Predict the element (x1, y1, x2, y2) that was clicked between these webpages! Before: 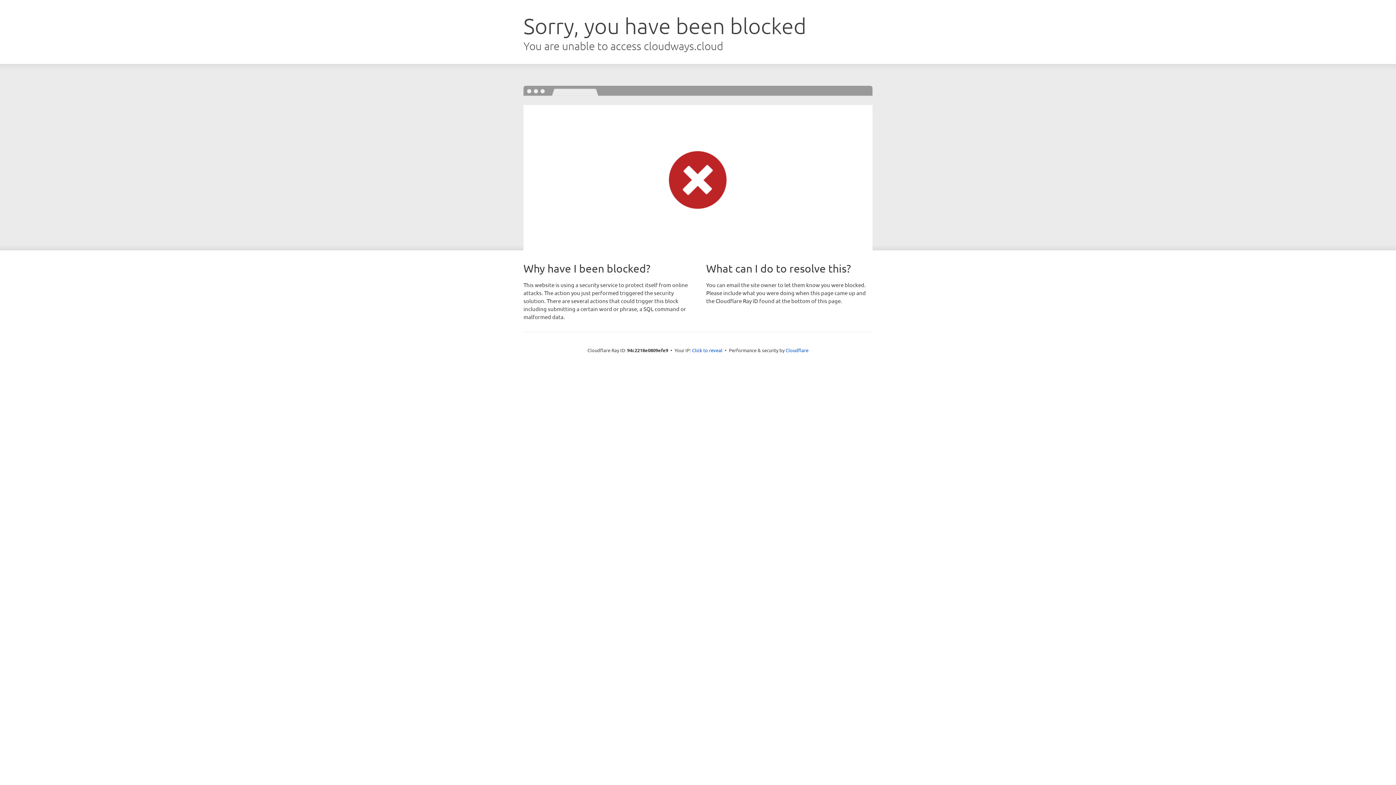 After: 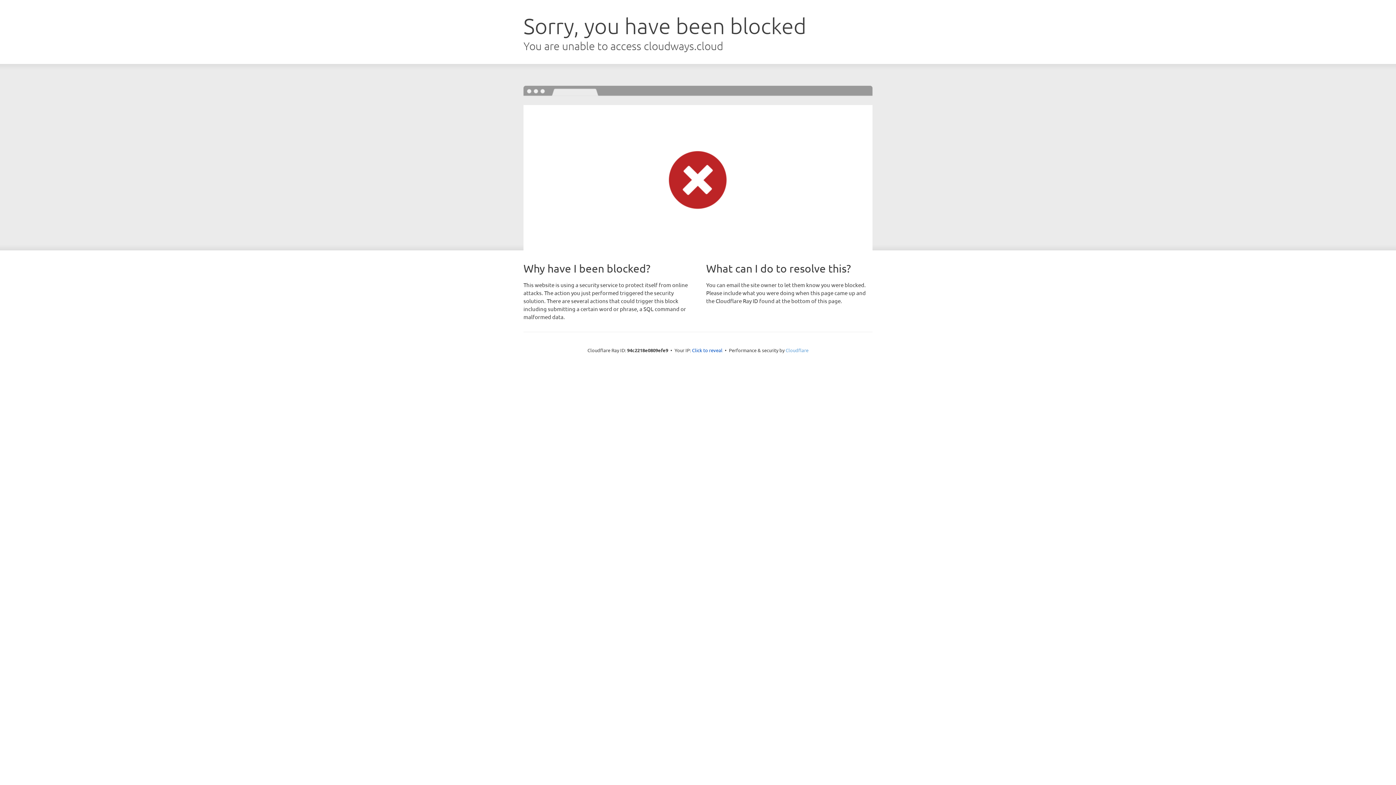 Action: label: Cloudflare bbox: (785, 347, 808, 353)